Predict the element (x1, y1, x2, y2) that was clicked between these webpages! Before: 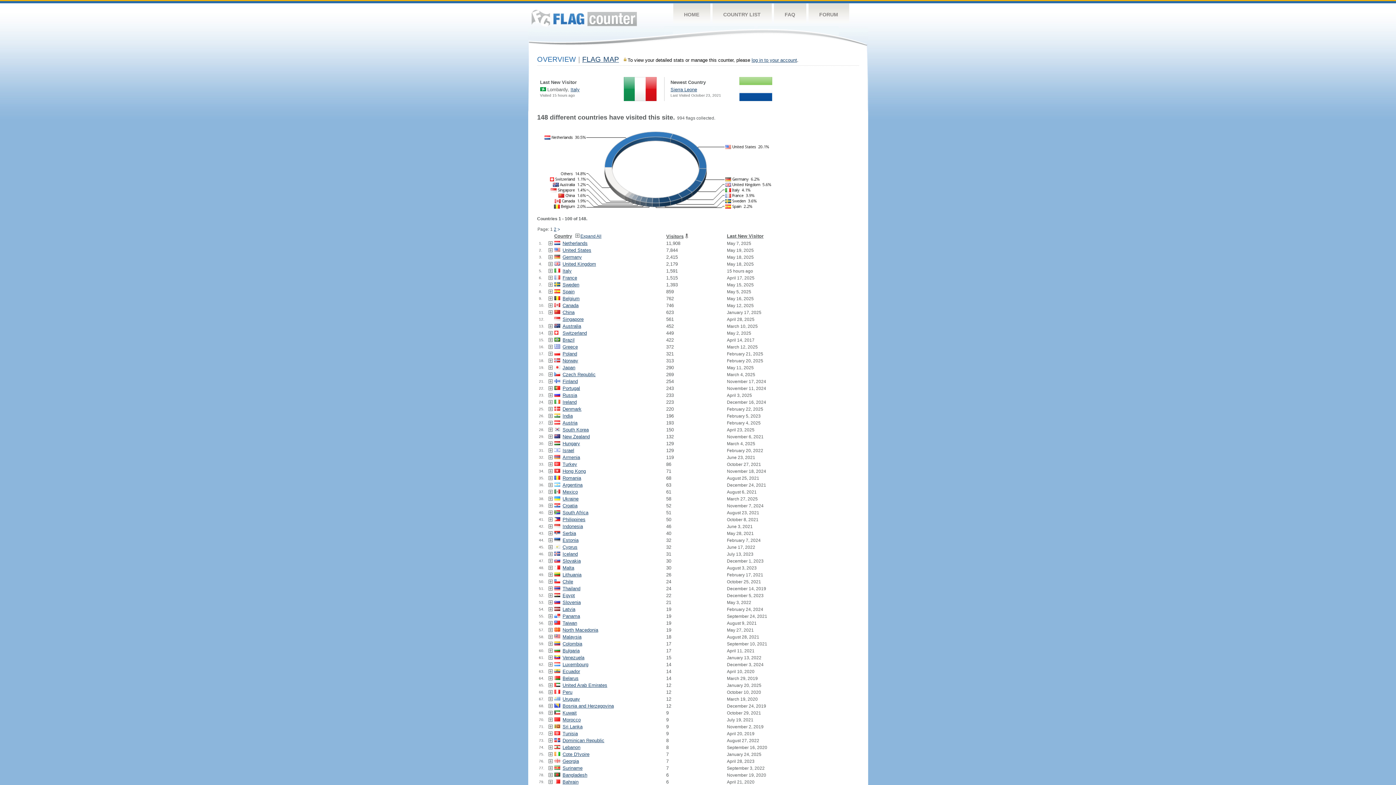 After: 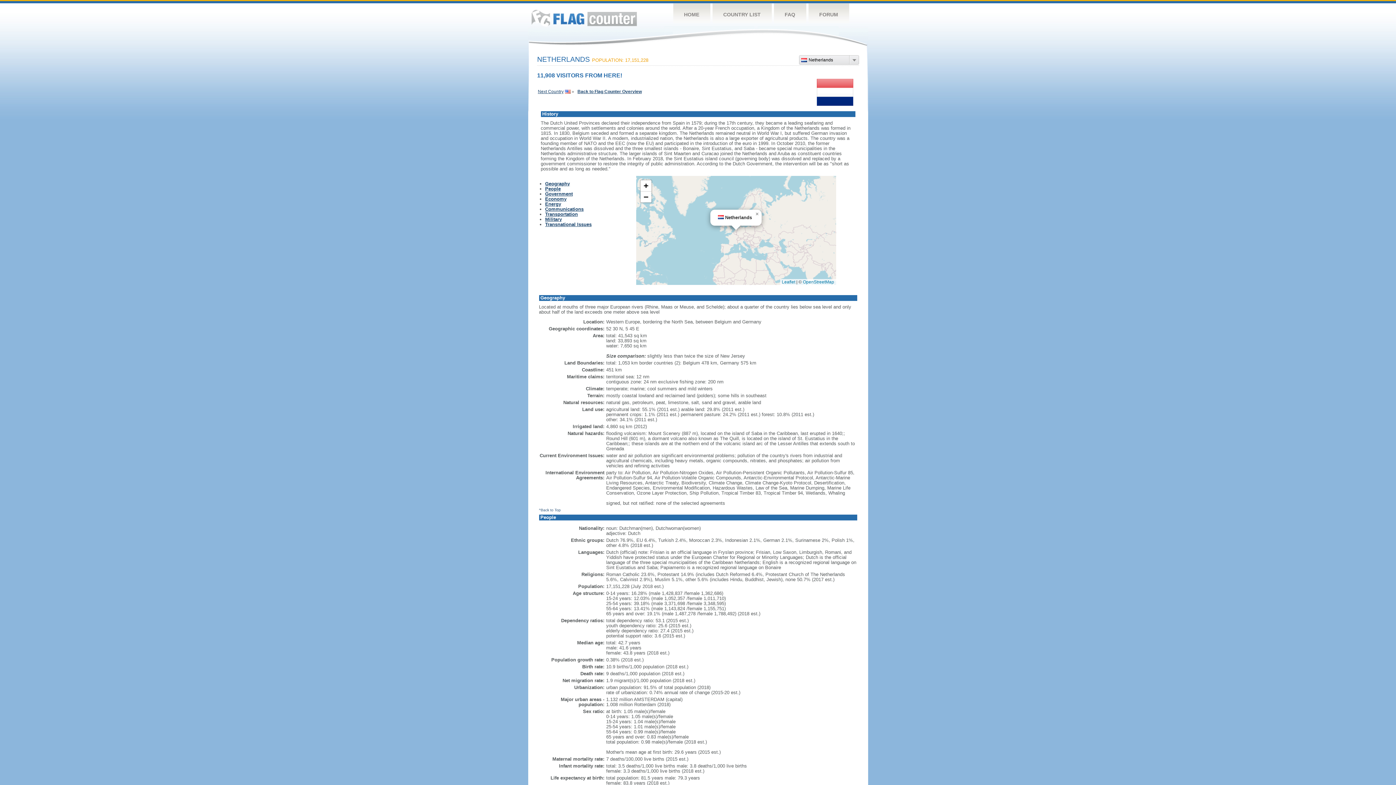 Action: bbox: (562, 240, 587, 246) label: Netherlands